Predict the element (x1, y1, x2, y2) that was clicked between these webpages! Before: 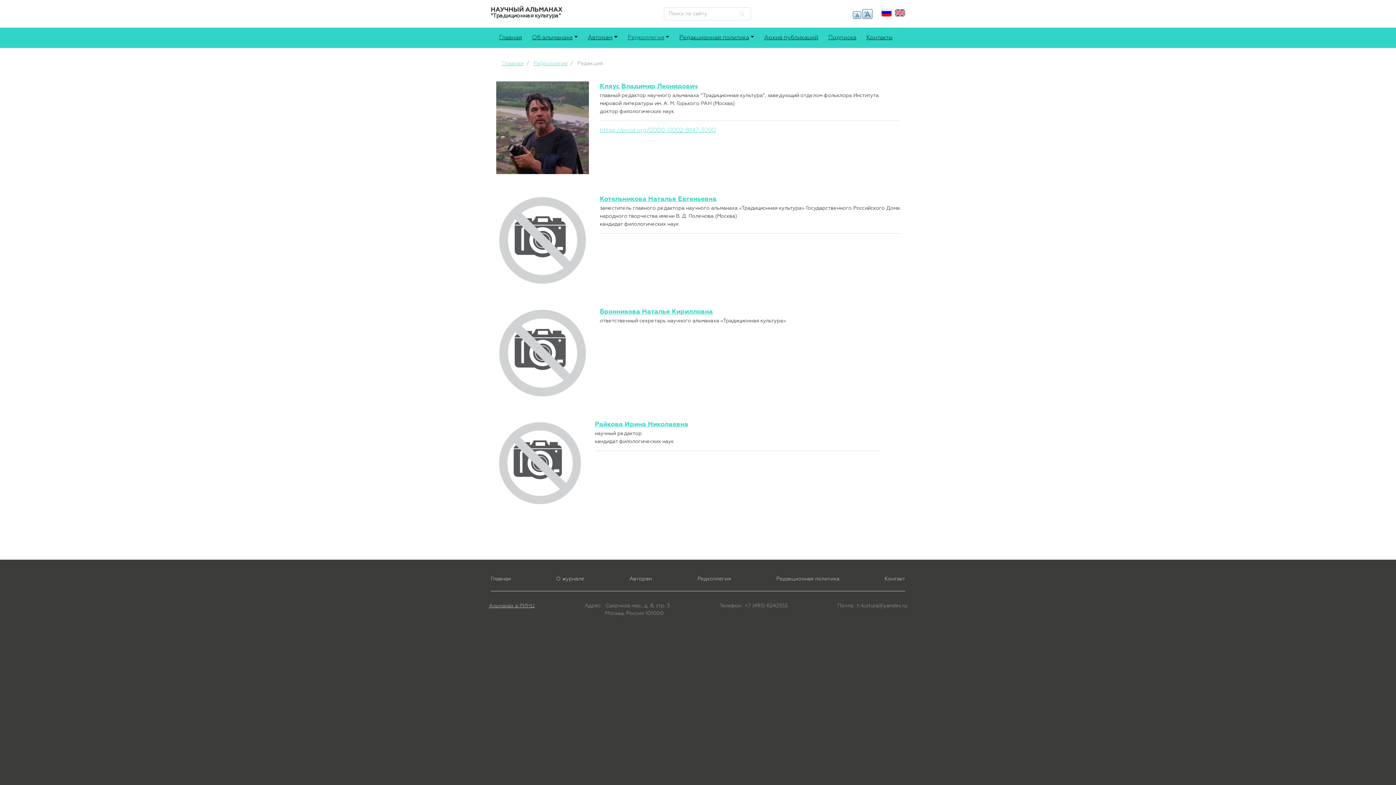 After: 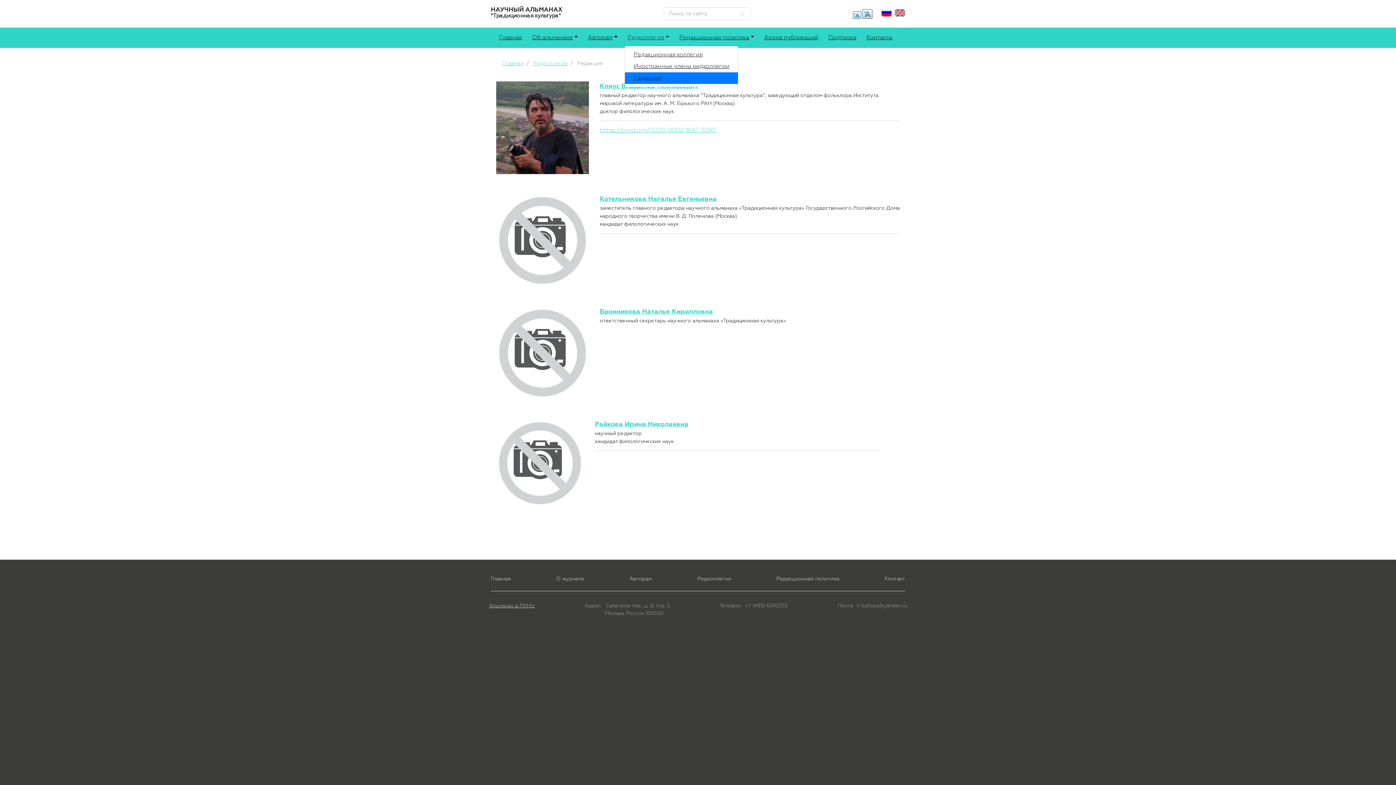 Action: label: Редколлегия bbox: (624, 30, 672, 45)